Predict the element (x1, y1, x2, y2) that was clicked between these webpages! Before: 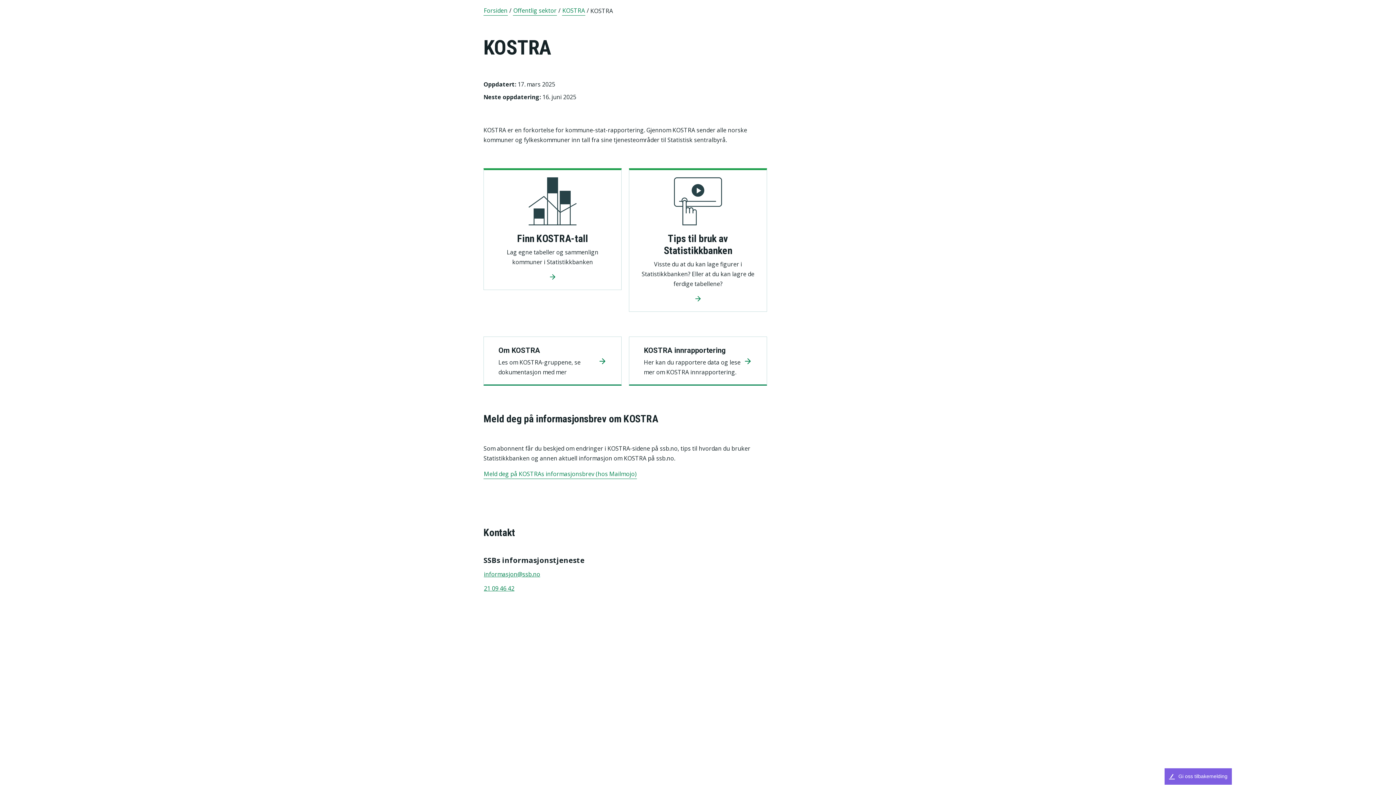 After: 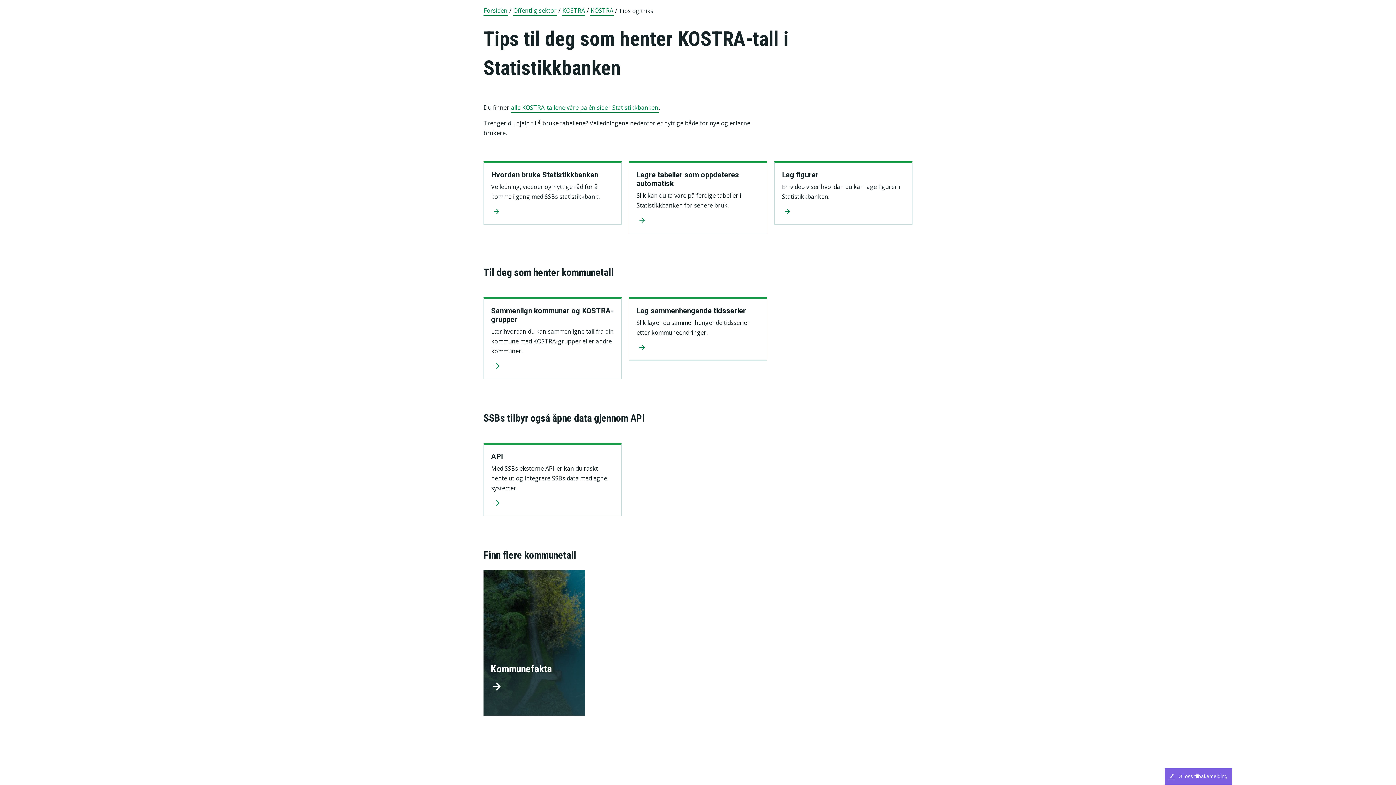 Action: label: Tips til bruk av Statistikkbanken bbox: (636, 232, 759, 256)